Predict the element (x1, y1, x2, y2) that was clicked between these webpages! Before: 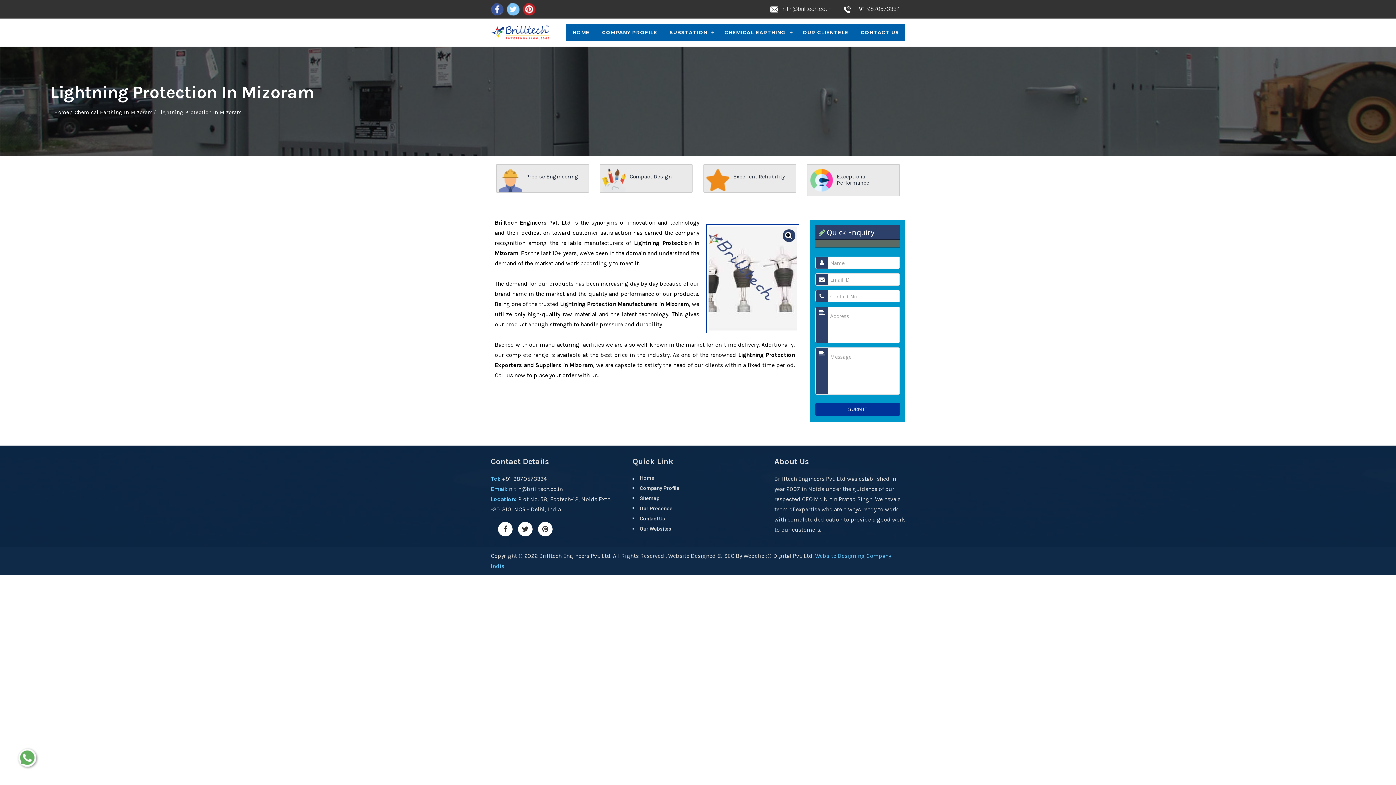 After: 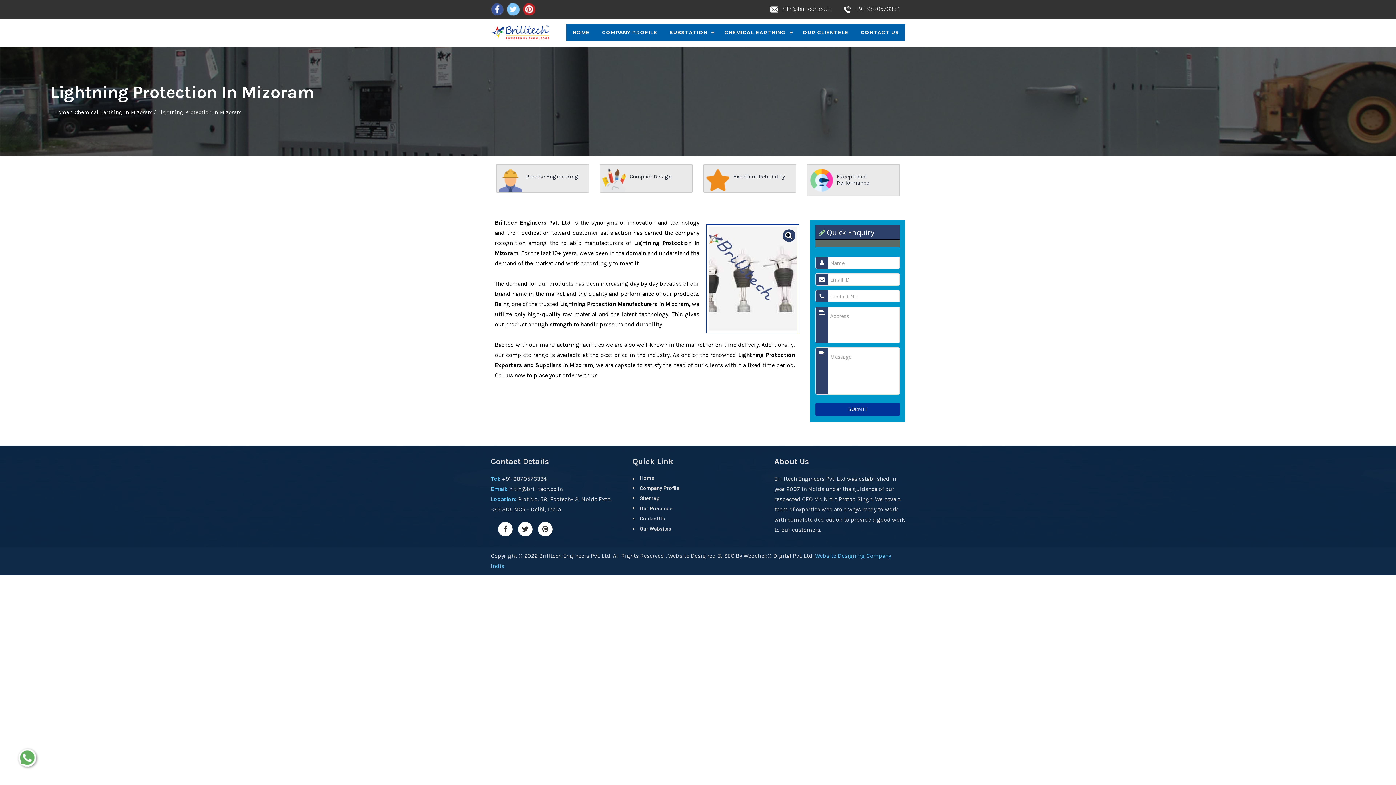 Action: bbox: (522, 5, 535, 11)